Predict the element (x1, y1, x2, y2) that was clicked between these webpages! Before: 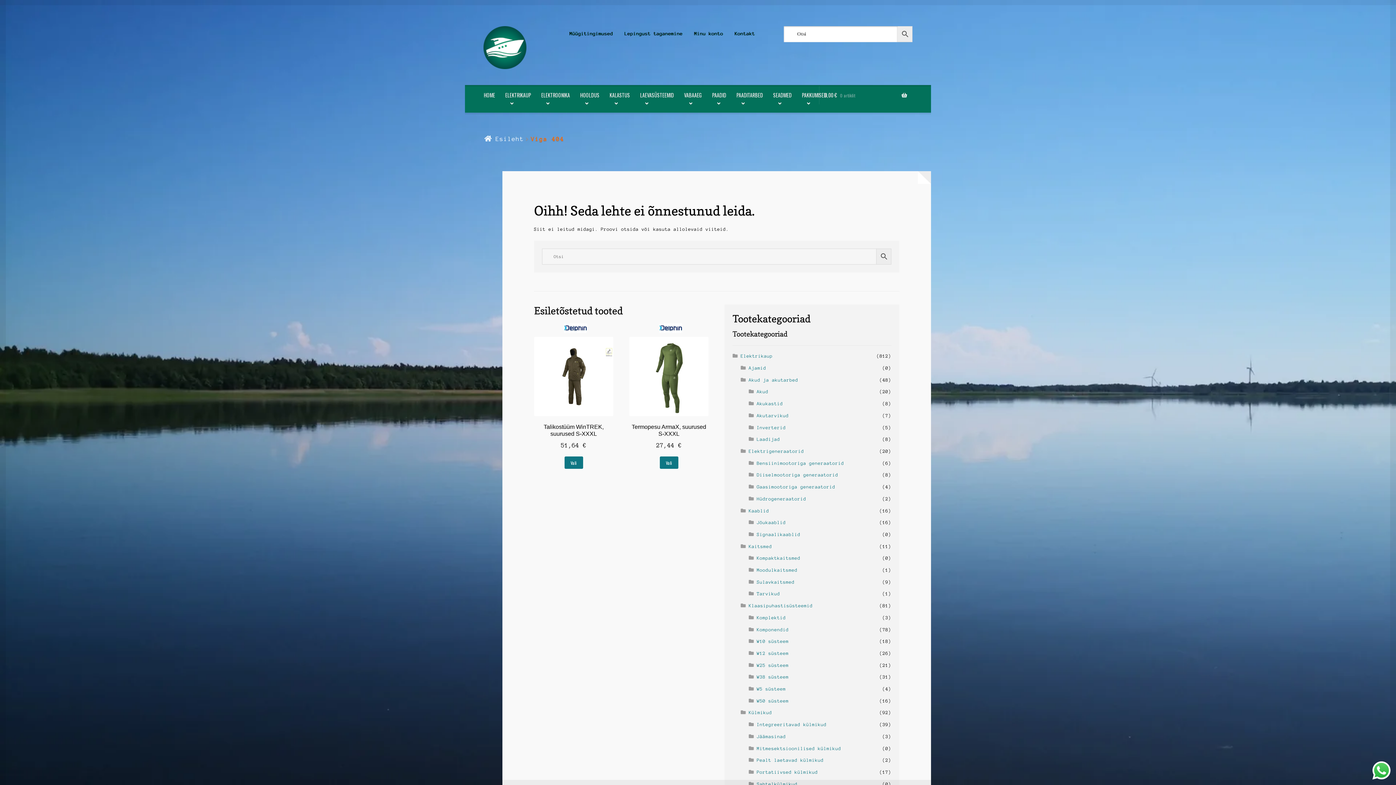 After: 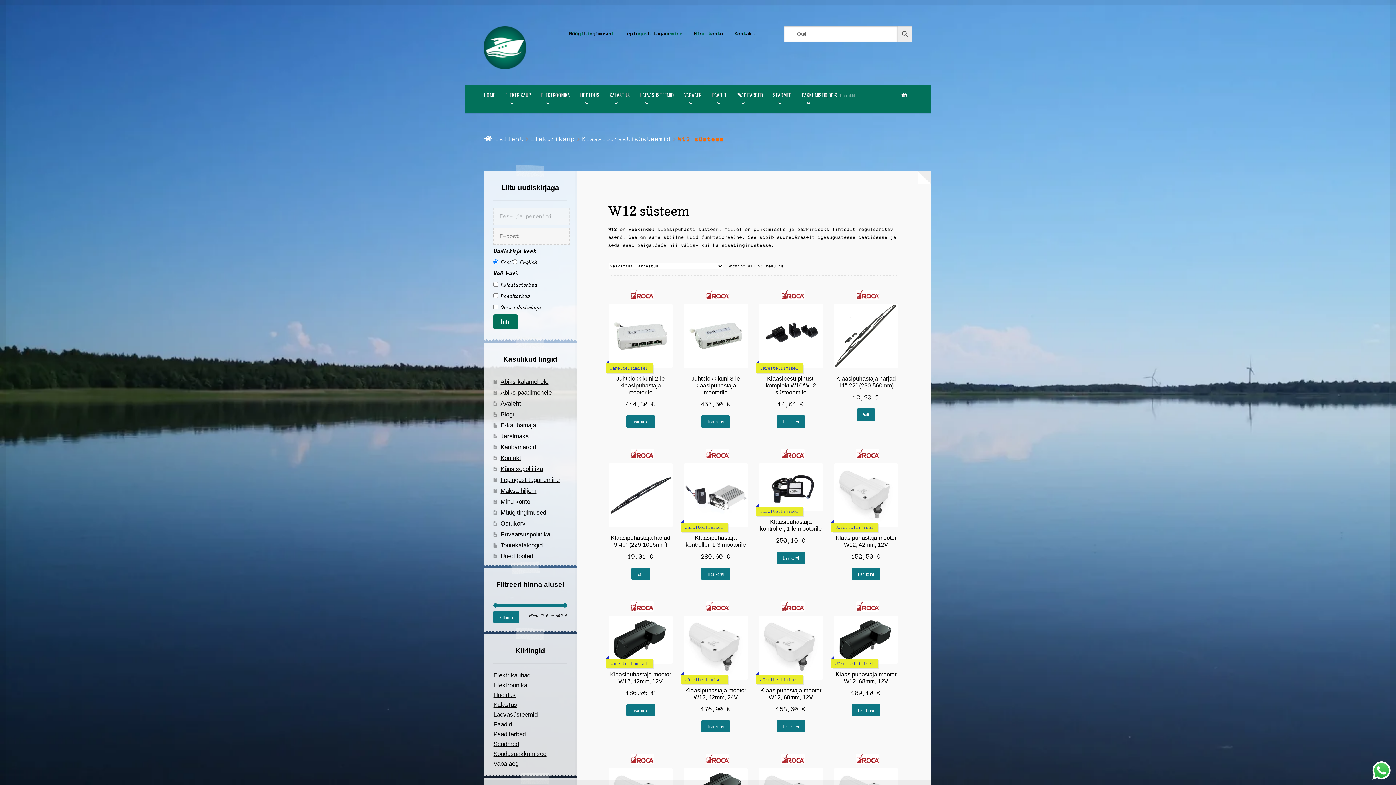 Action: bbox: (757, 651, 789, 655) label: W12 süsteem